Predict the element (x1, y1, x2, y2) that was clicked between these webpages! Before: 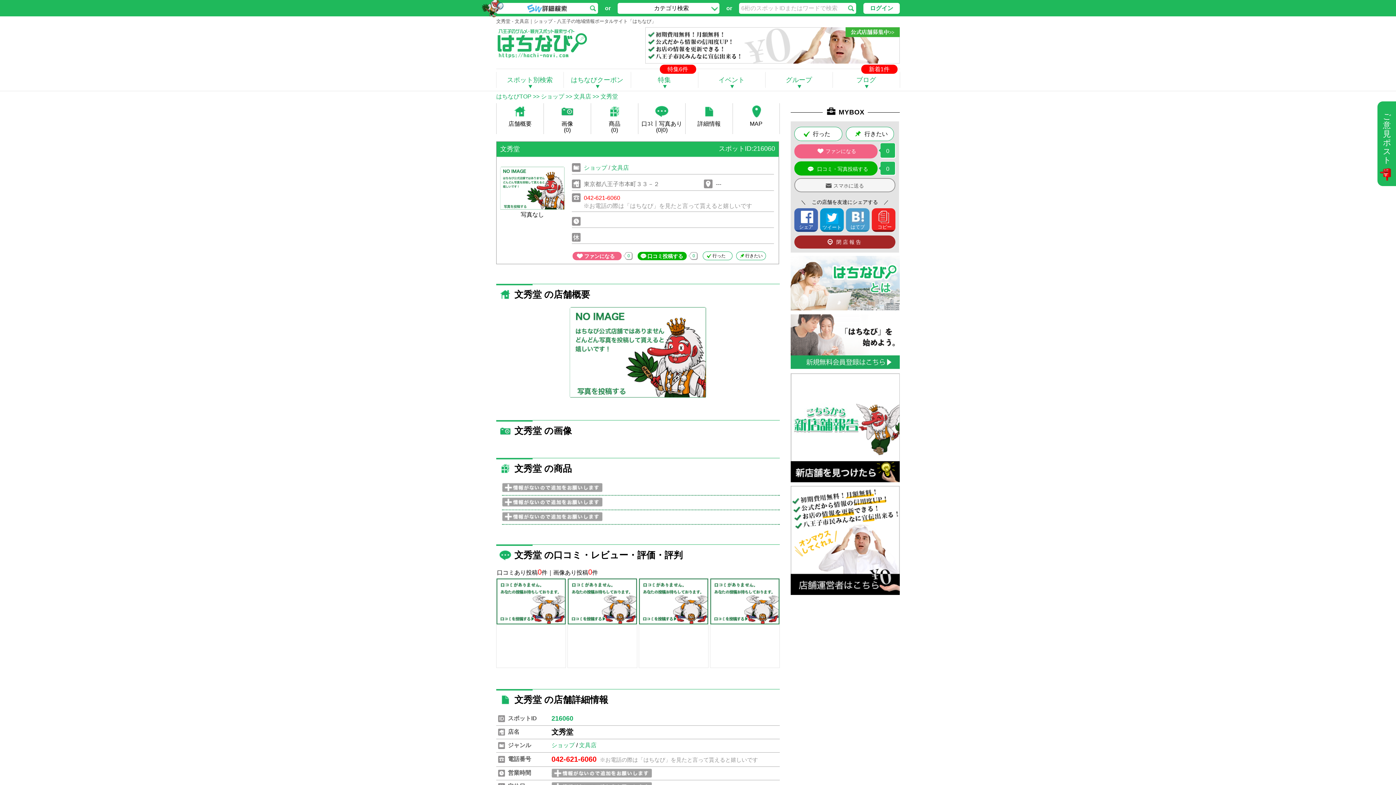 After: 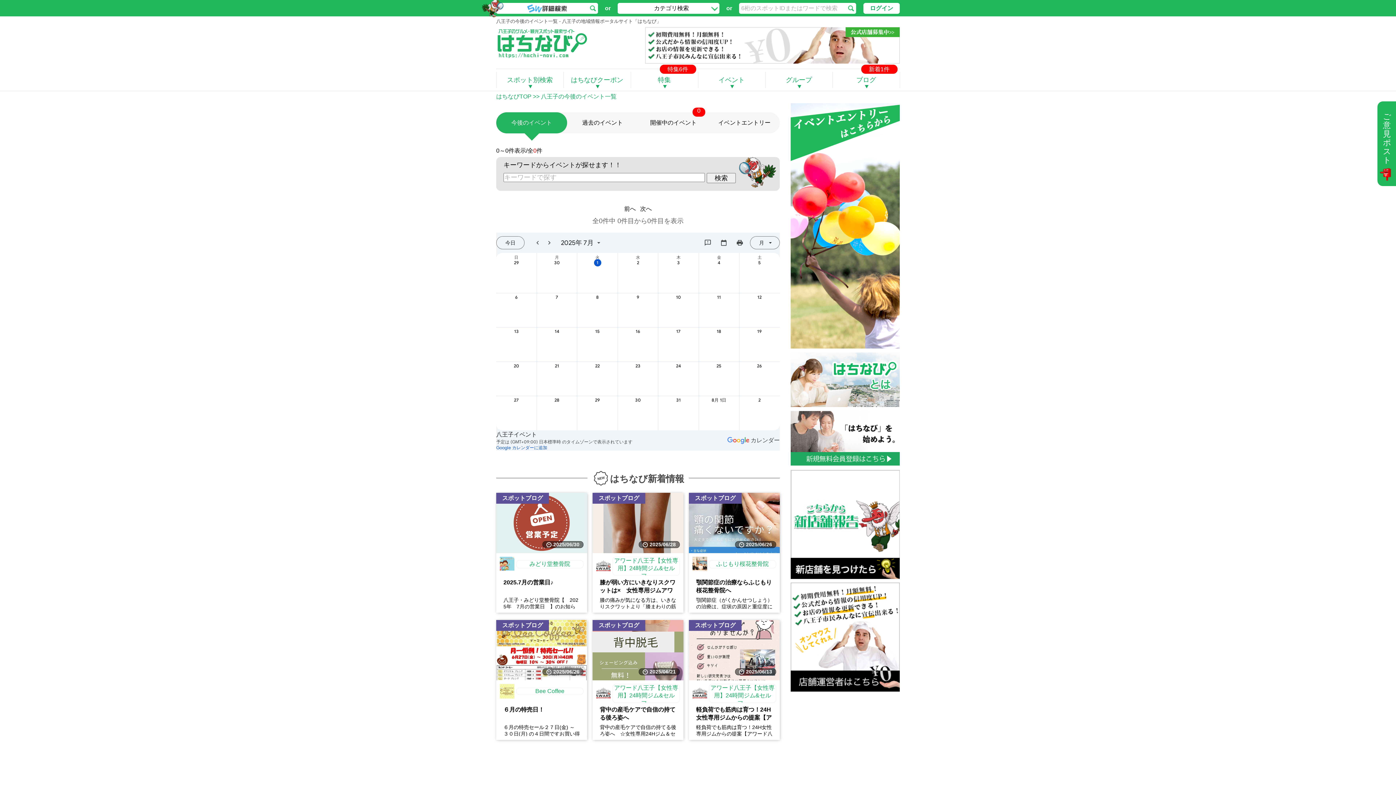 Action: bbox: (698, 69, 764, 90) label: イベント